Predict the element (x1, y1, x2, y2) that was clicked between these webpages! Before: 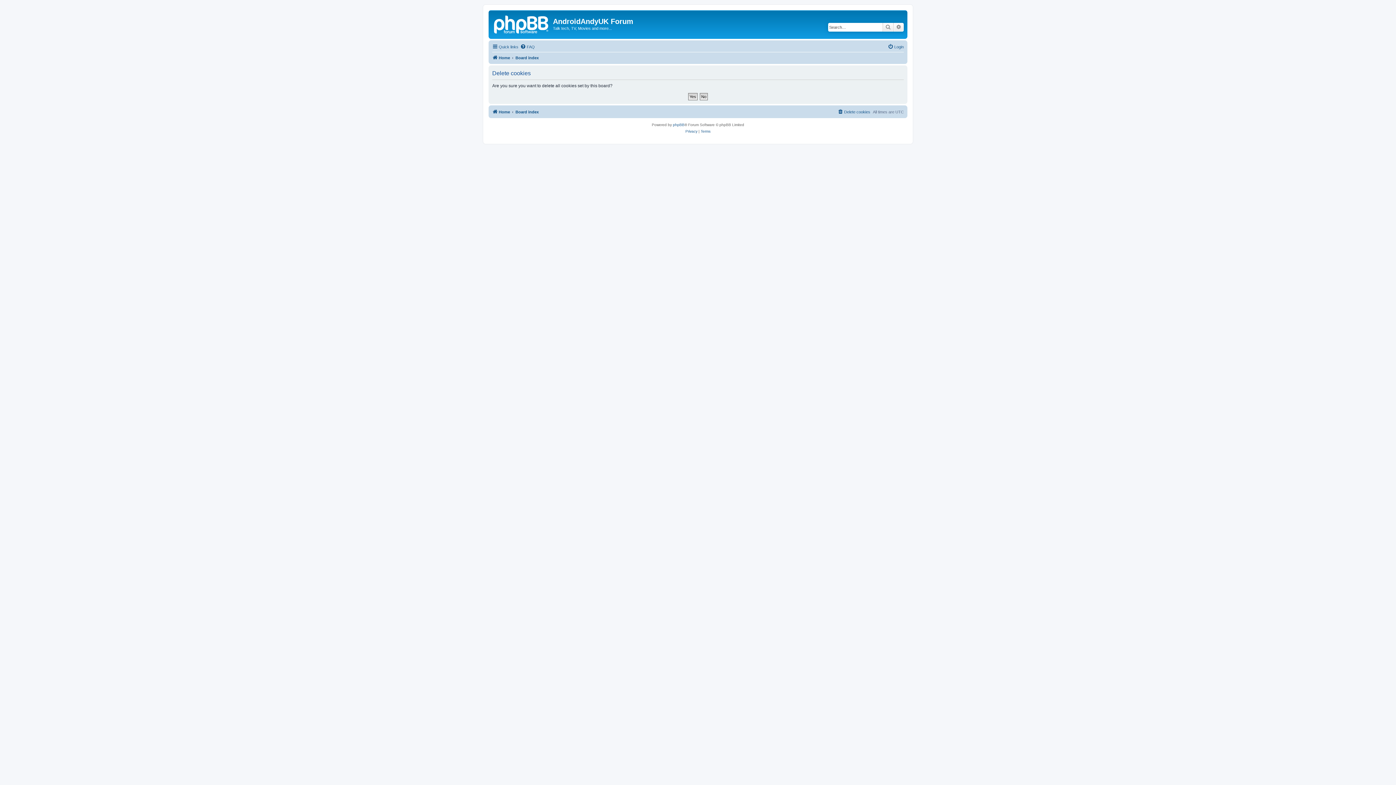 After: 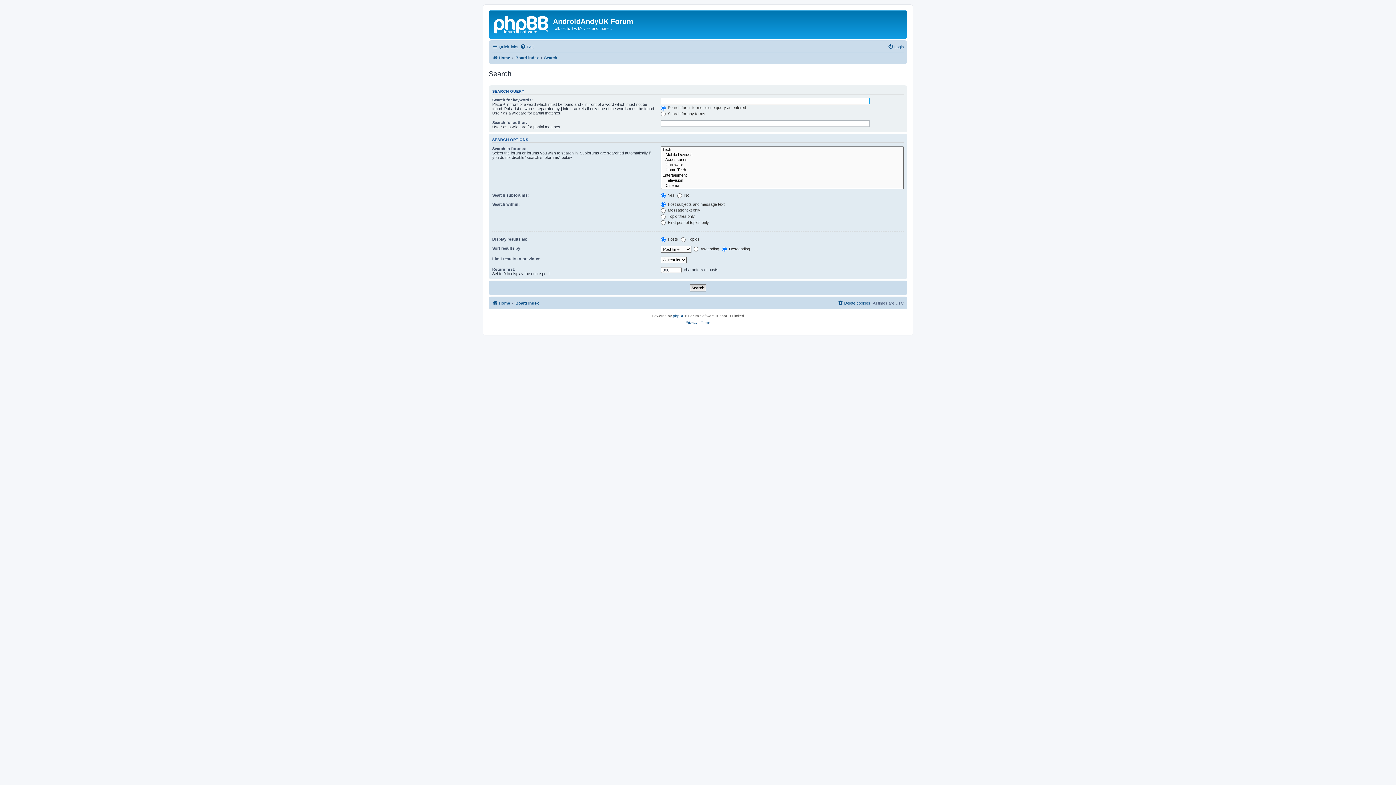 Action: bbox: (882, 22, 893, 31) label: Search